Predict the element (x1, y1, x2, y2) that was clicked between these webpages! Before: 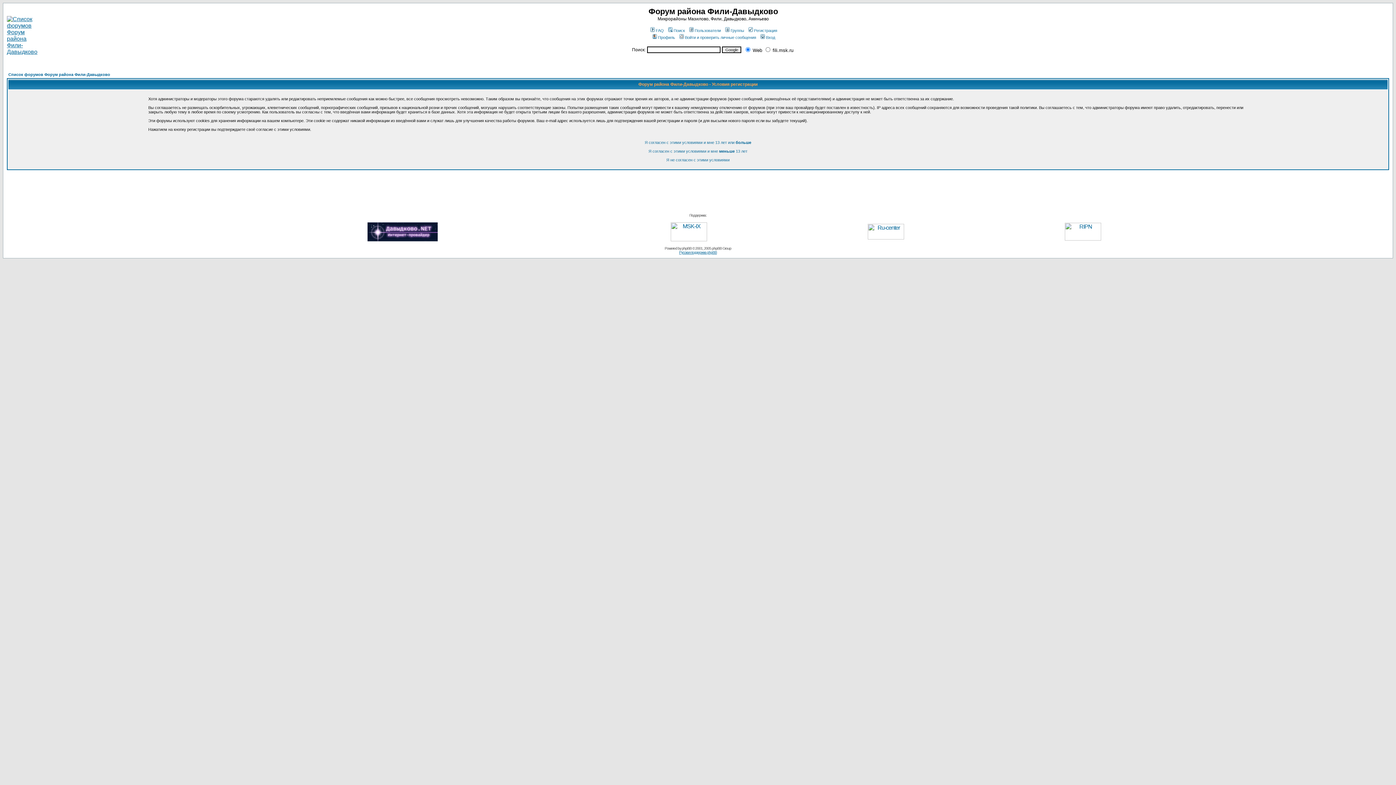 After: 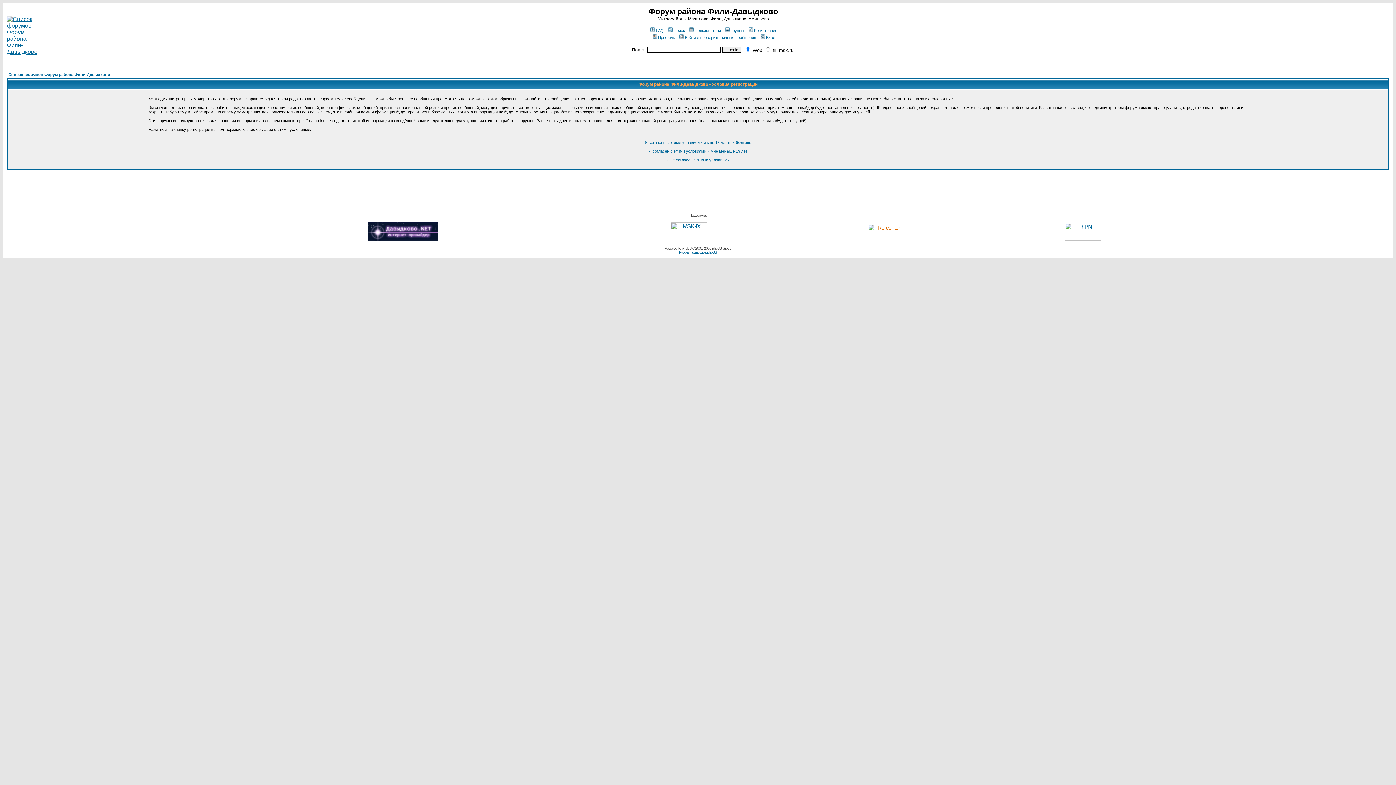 Action: bbox: (867, 234, 904, 240)